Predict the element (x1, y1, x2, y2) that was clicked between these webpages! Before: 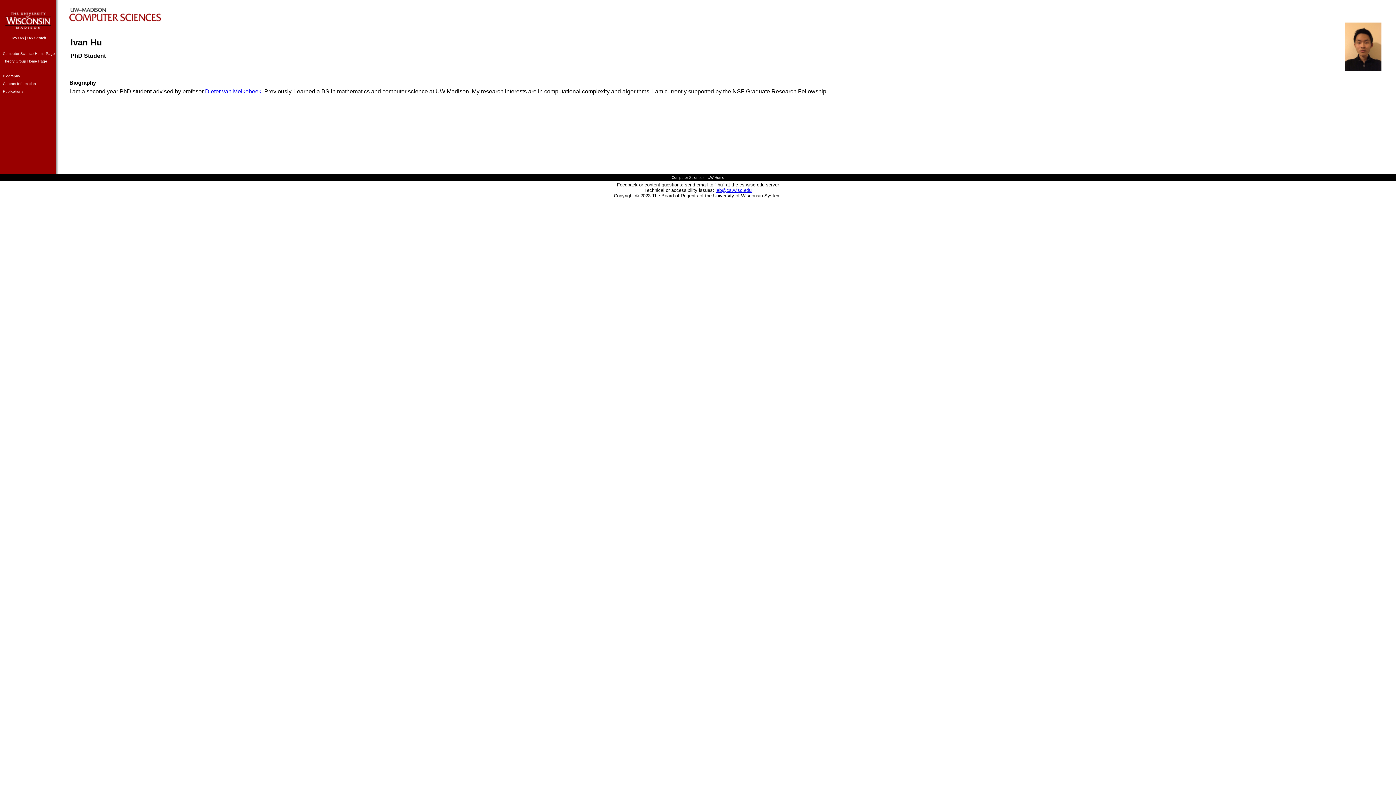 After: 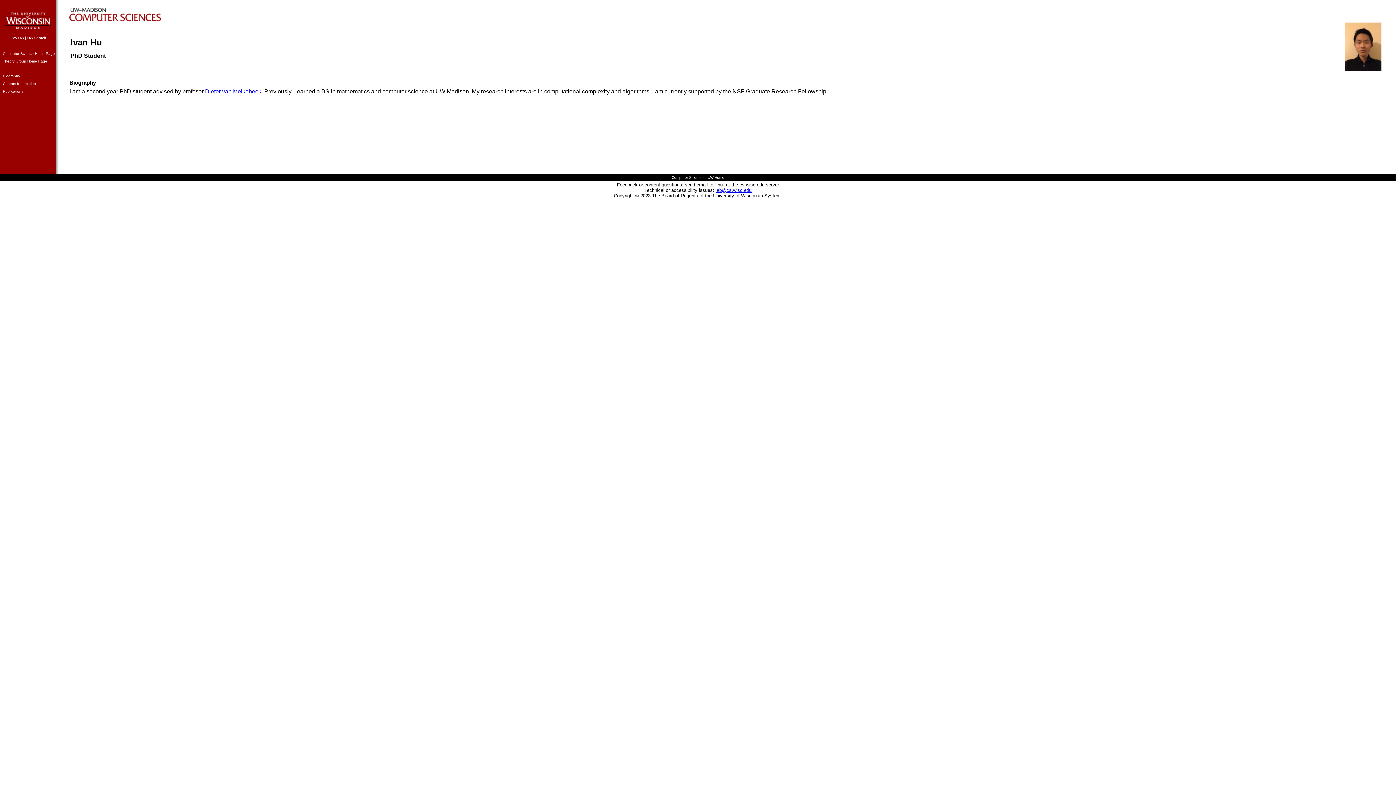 Action: label: lab@cs.wisc.edu bbox: (715, 187, 751, 193)